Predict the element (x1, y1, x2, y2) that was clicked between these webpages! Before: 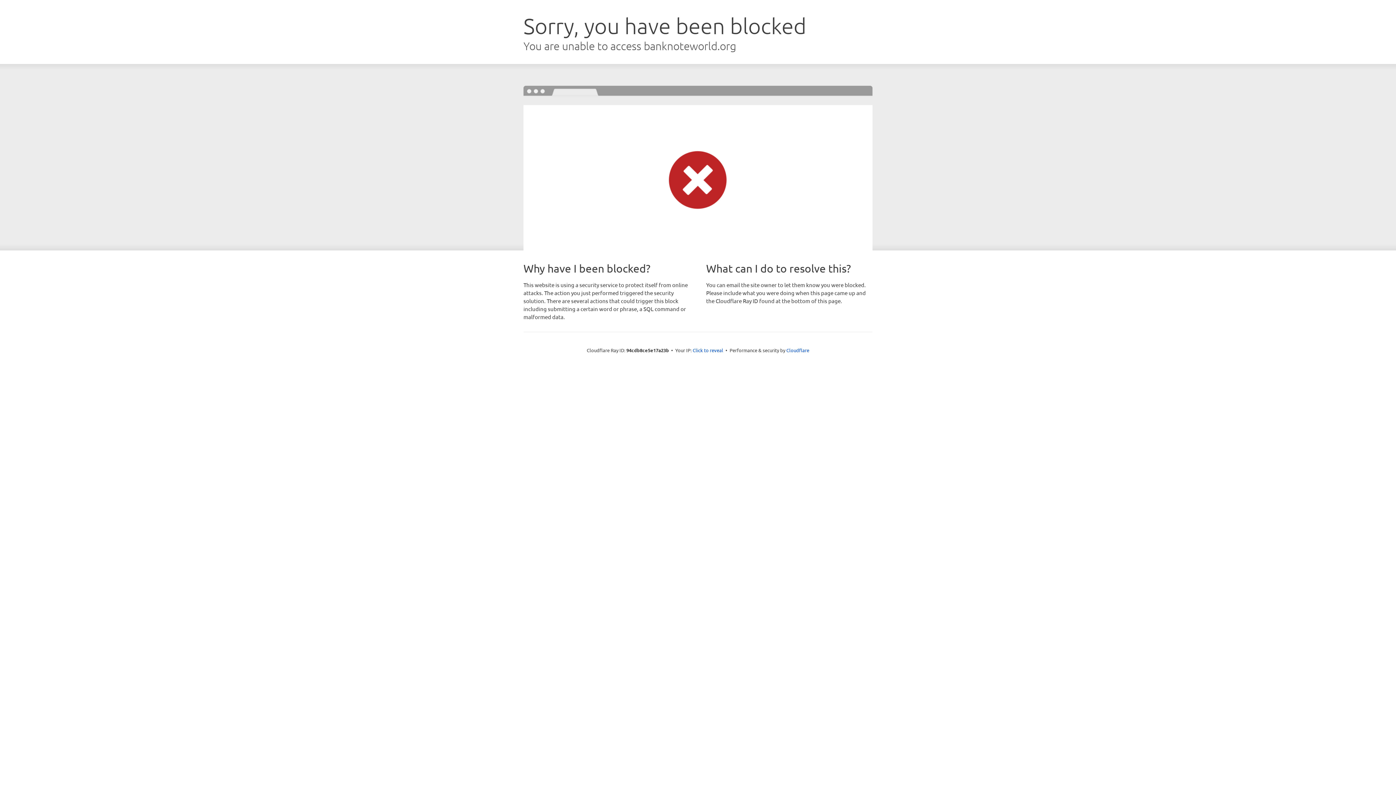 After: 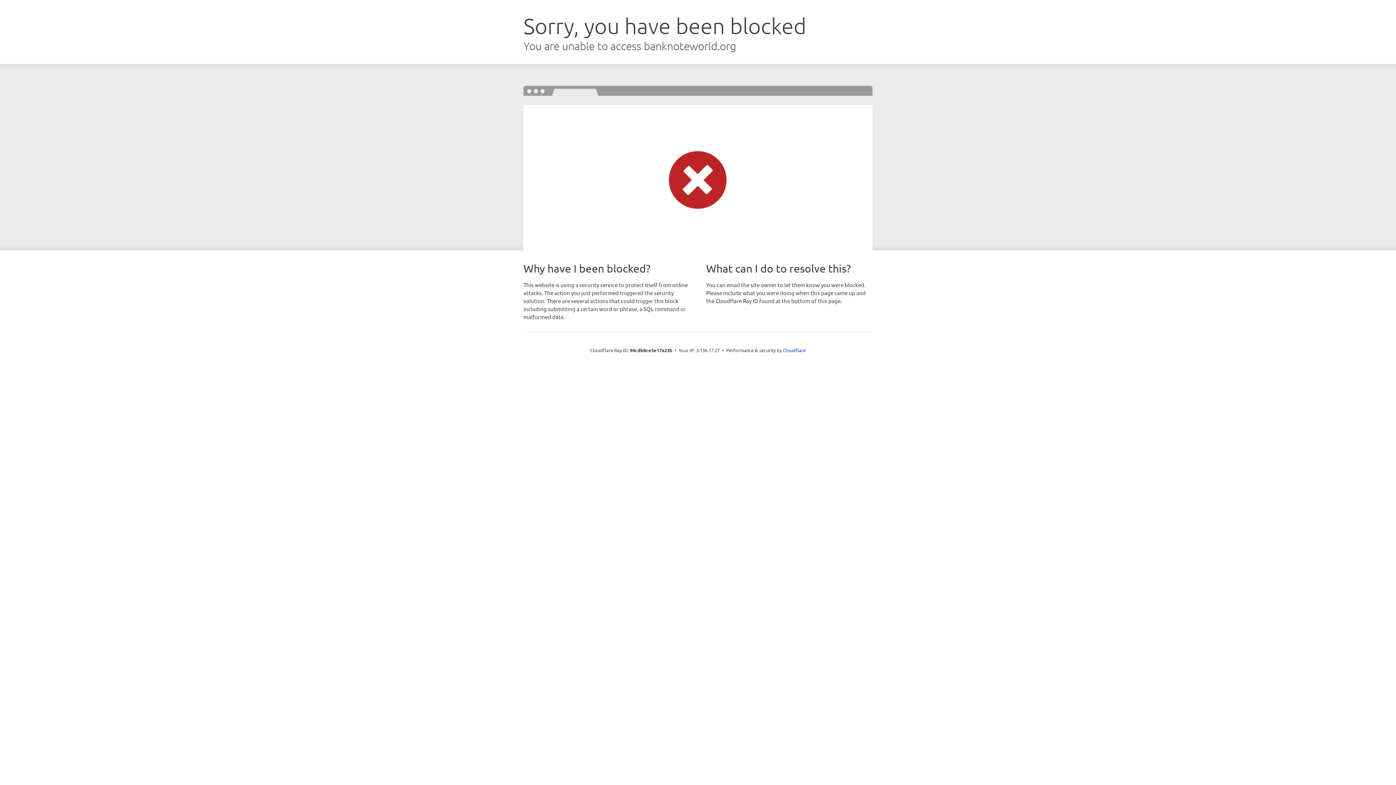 Action: bbox: (692, 346, 723, 353) label: Click to reveal